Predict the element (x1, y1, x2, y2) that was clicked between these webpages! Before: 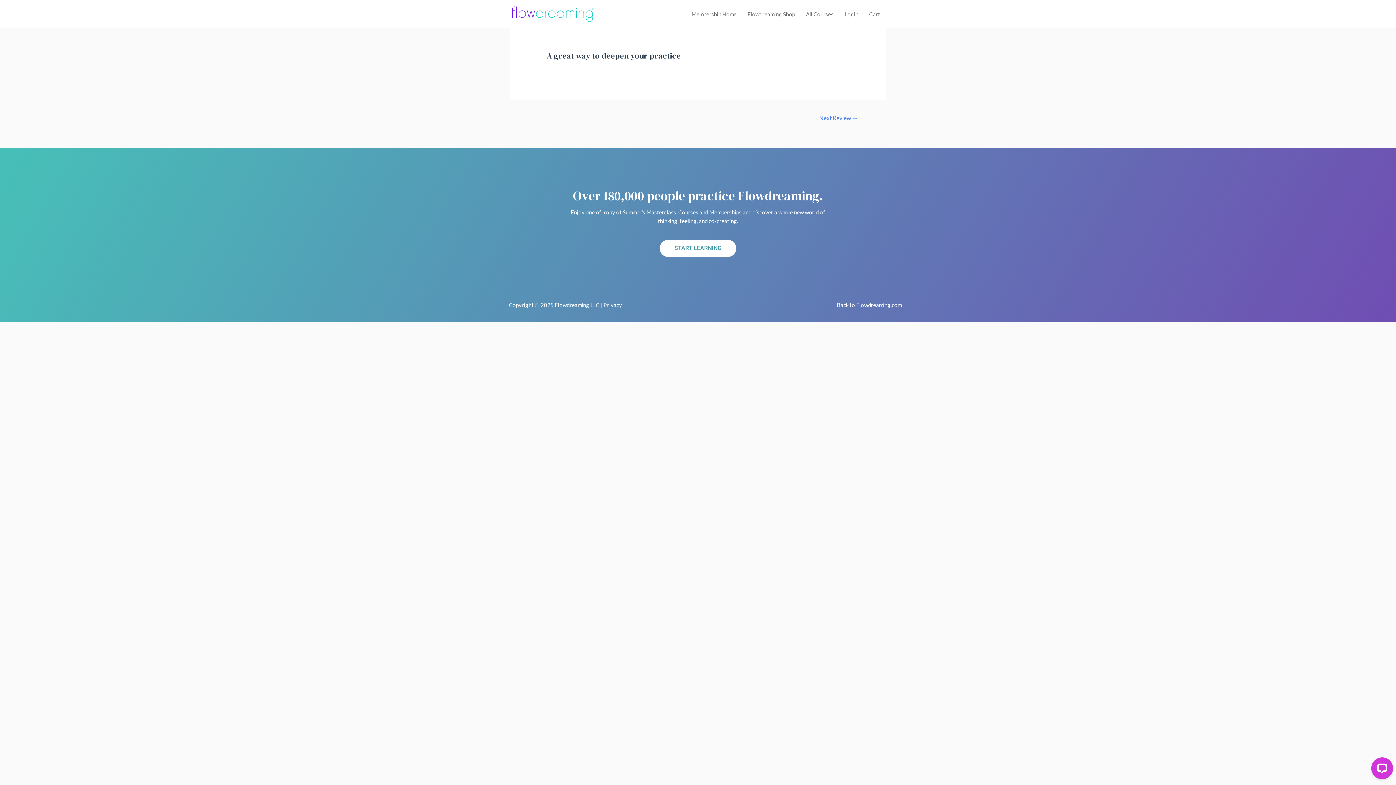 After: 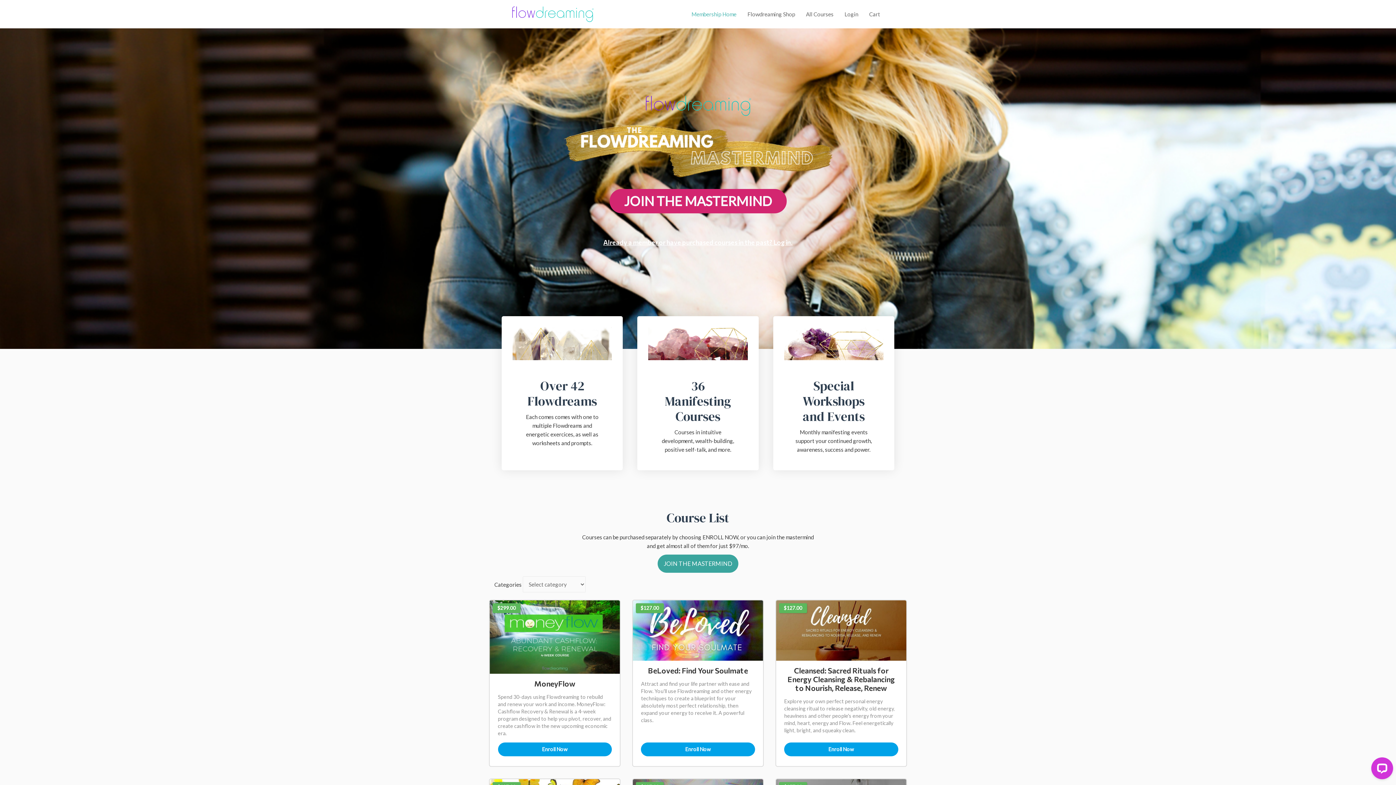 Action: bbox: (686, 3, 742, 25) label: Membership Home